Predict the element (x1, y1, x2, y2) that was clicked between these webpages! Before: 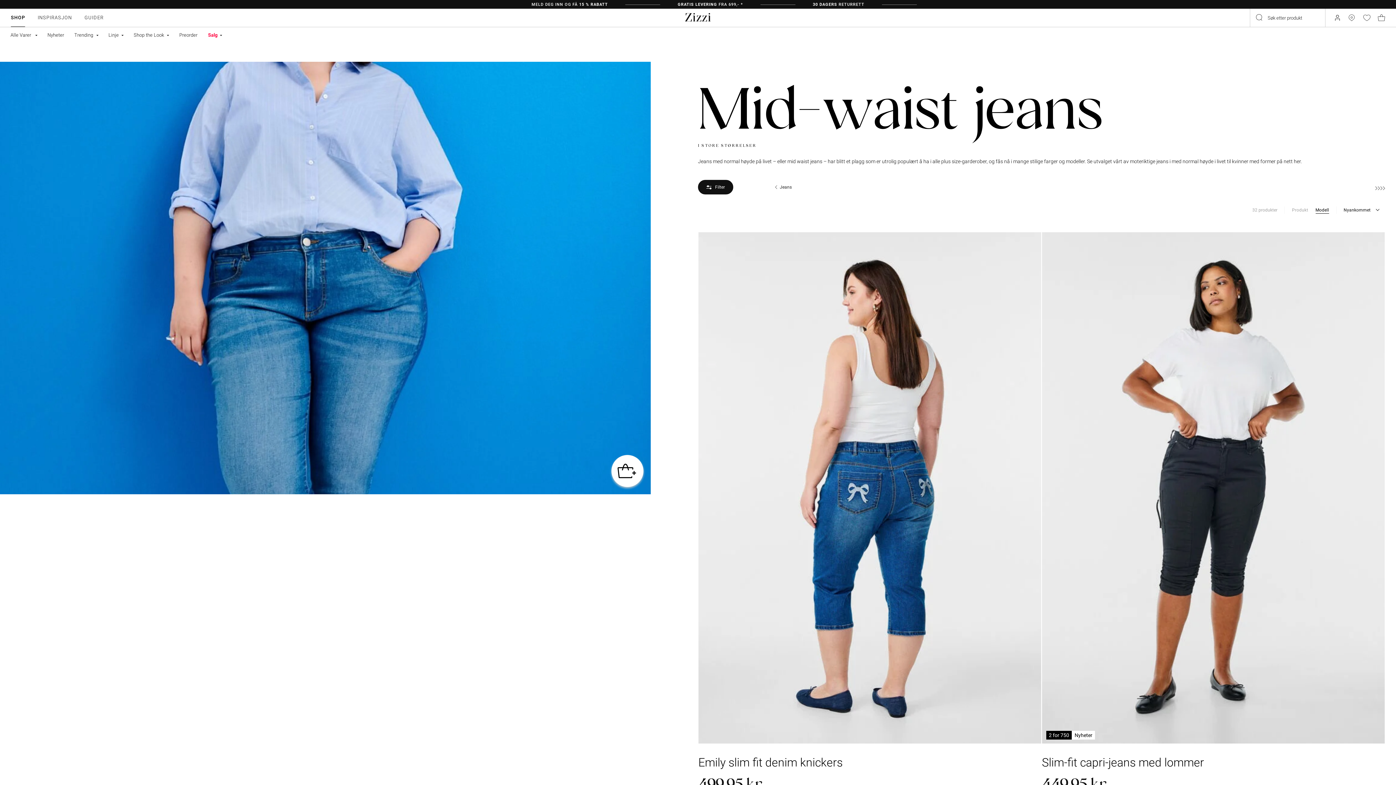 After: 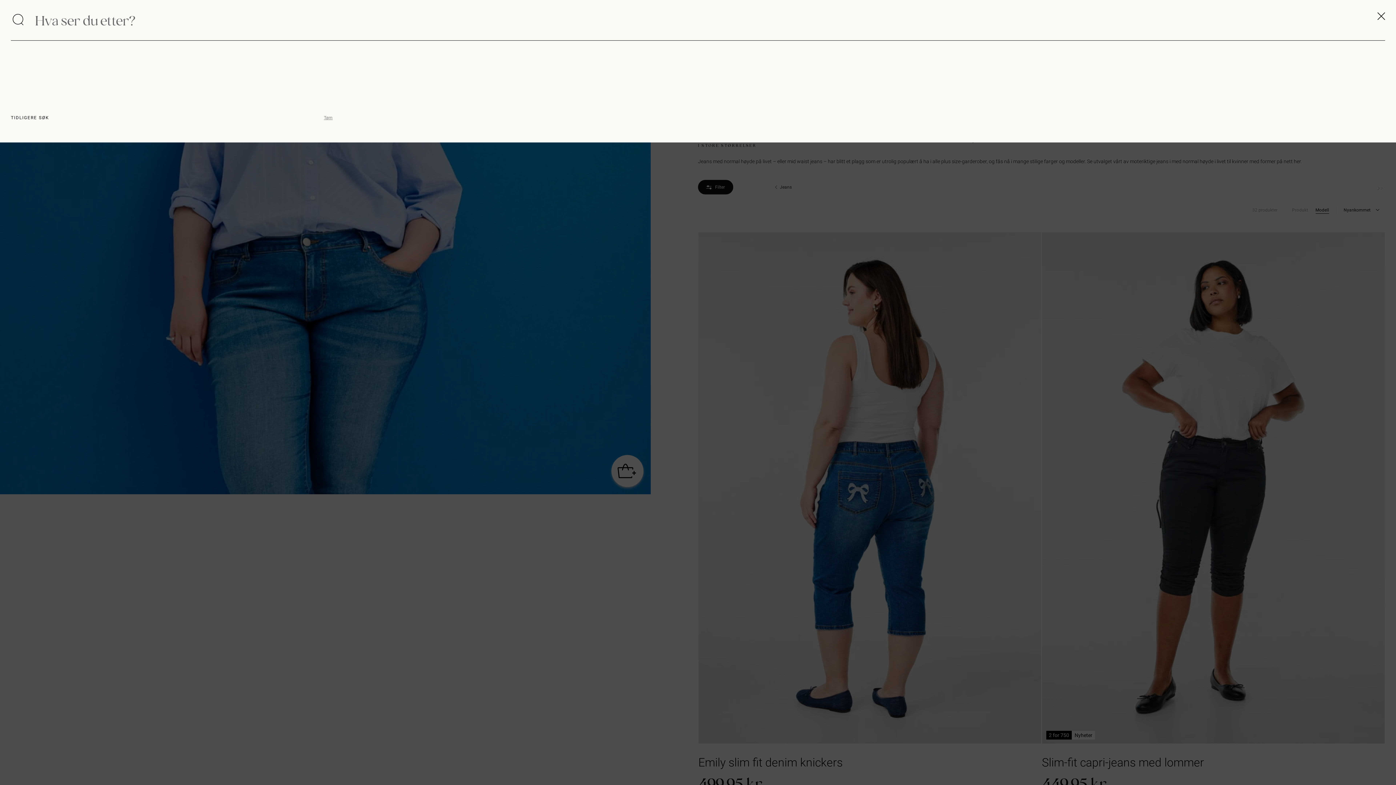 Action: bbox: (1256, 14, 1263, 21) label: Submit search keywords